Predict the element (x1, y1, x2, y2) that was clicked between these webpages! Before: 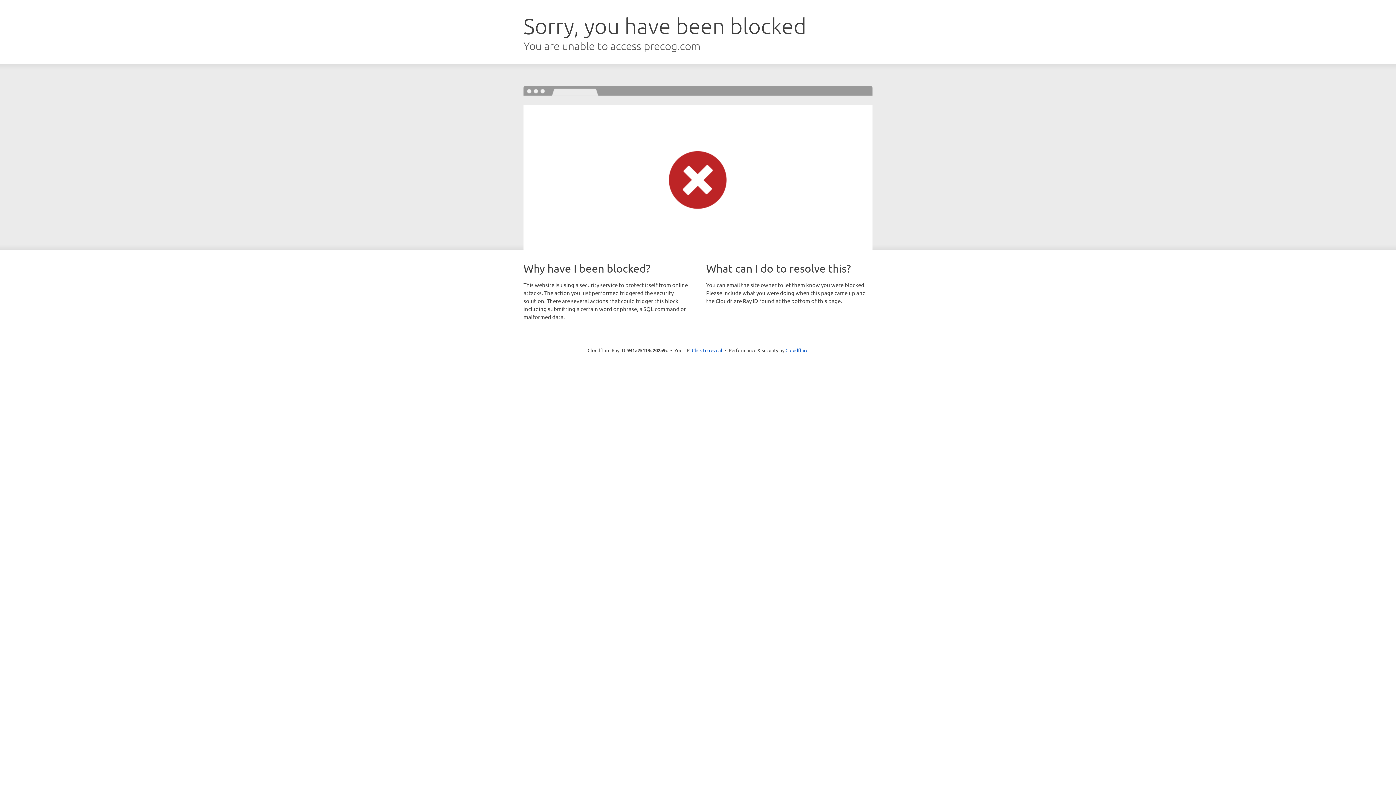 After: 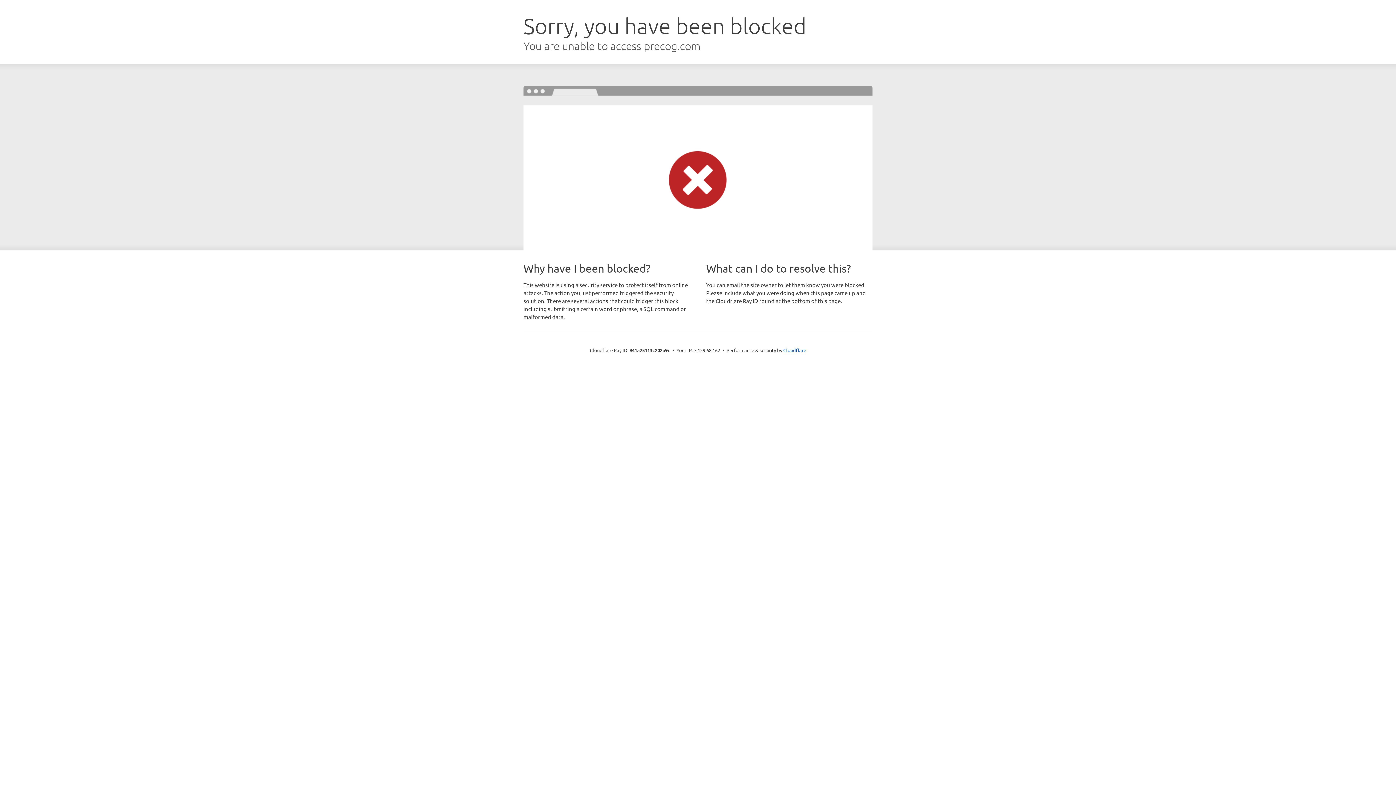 Action: label: Click to reveal bbox: (692, 346, 722, 353)